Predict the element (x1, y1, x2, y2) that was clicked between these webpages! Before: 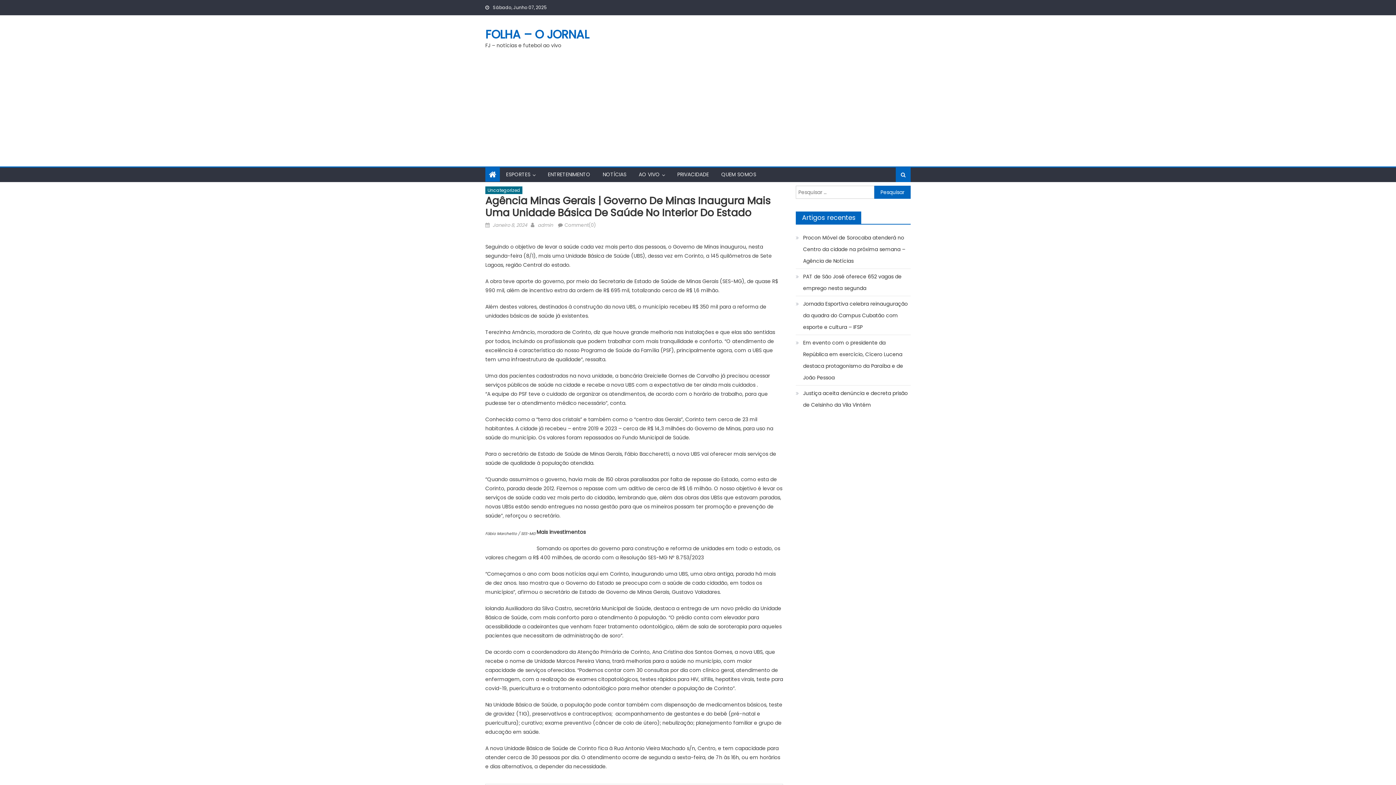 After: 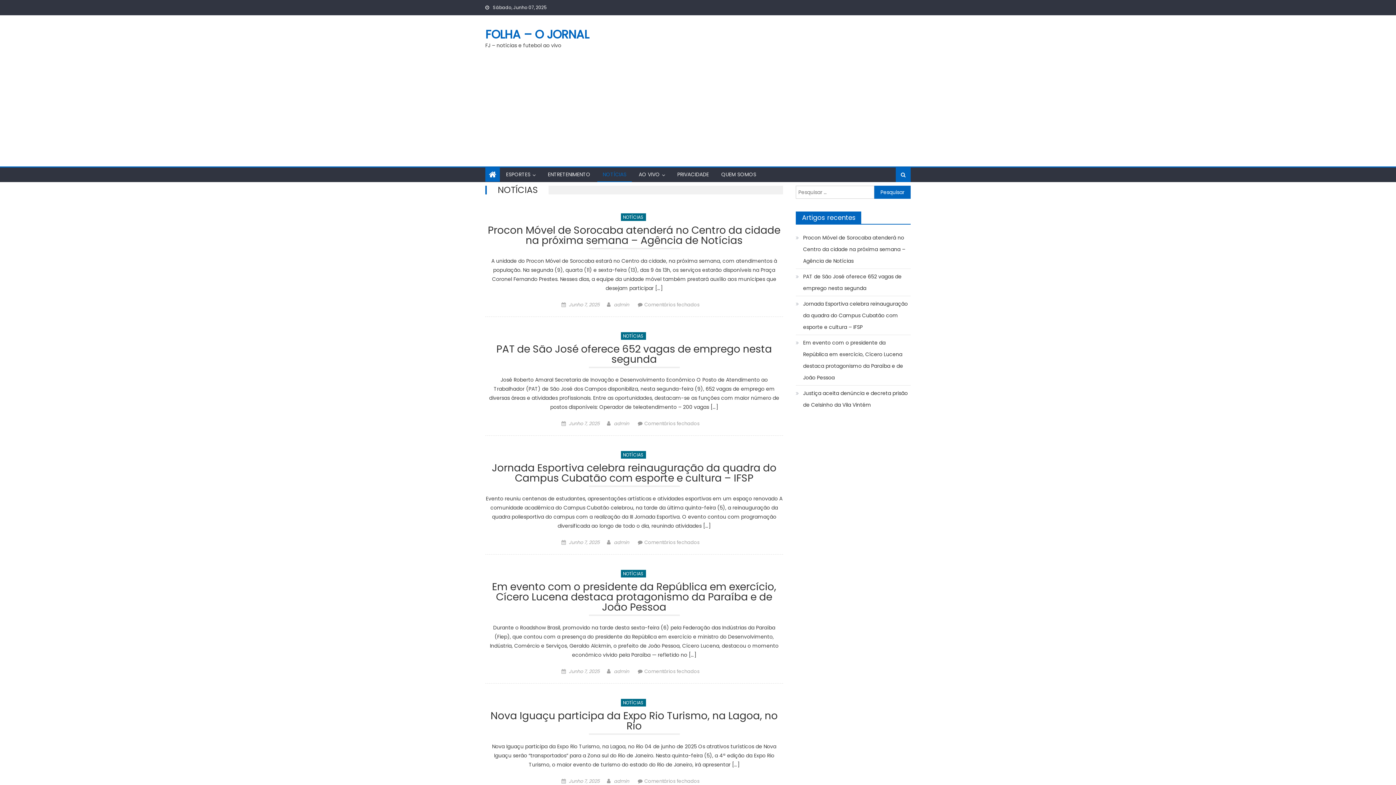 Action: label: NOTÍCIAS bbox: (597, 167, 632, 181)